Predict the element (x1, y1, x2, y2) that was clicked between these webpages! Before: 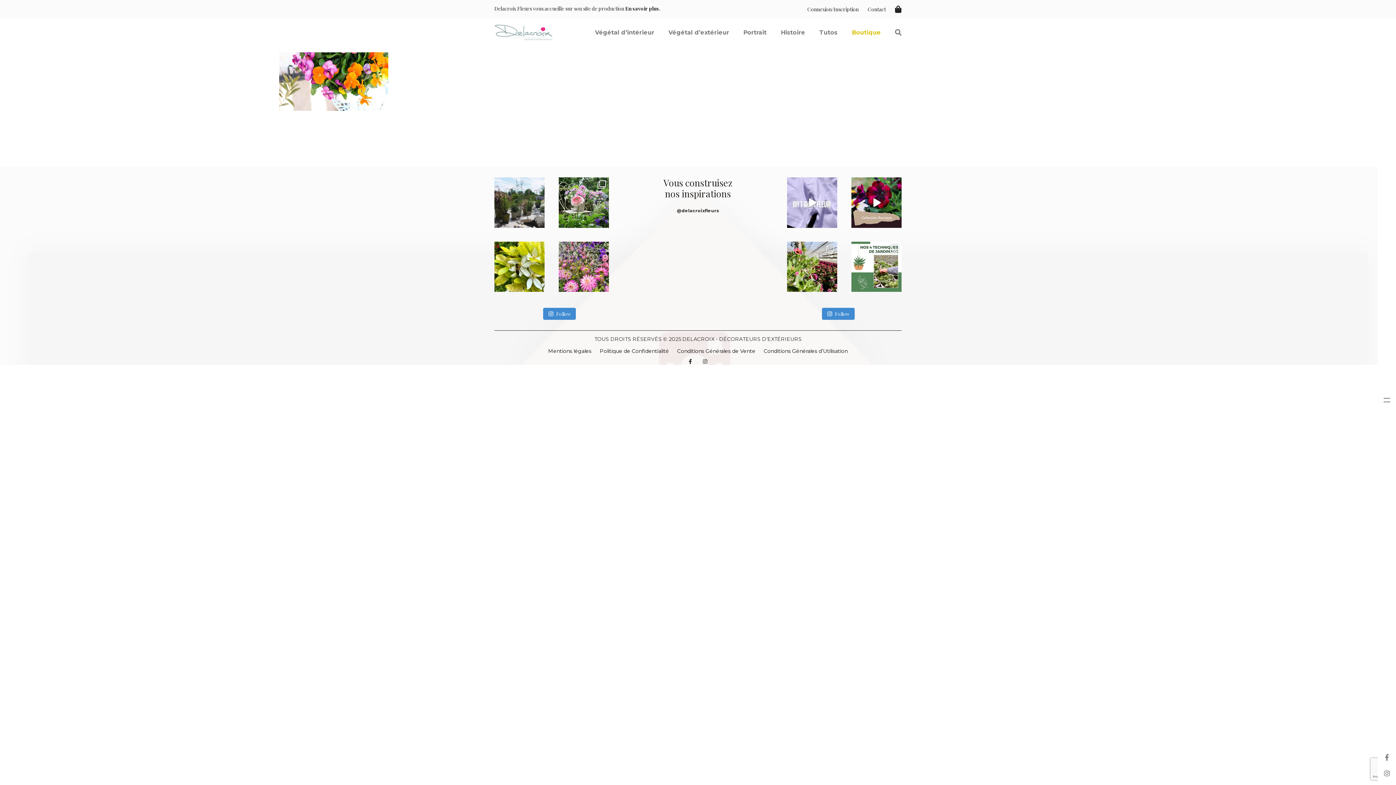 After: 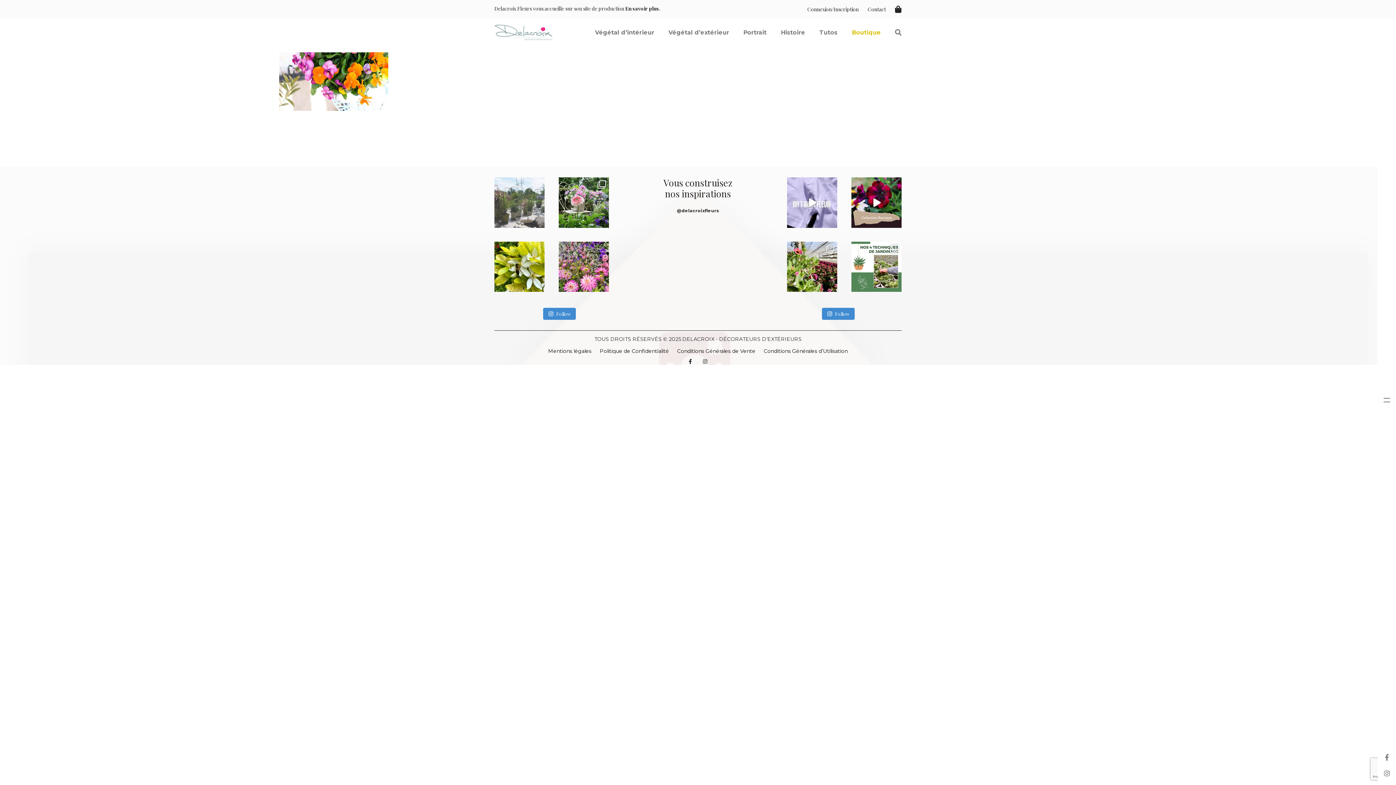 Action: bbox: (494, 177, 544, 227)